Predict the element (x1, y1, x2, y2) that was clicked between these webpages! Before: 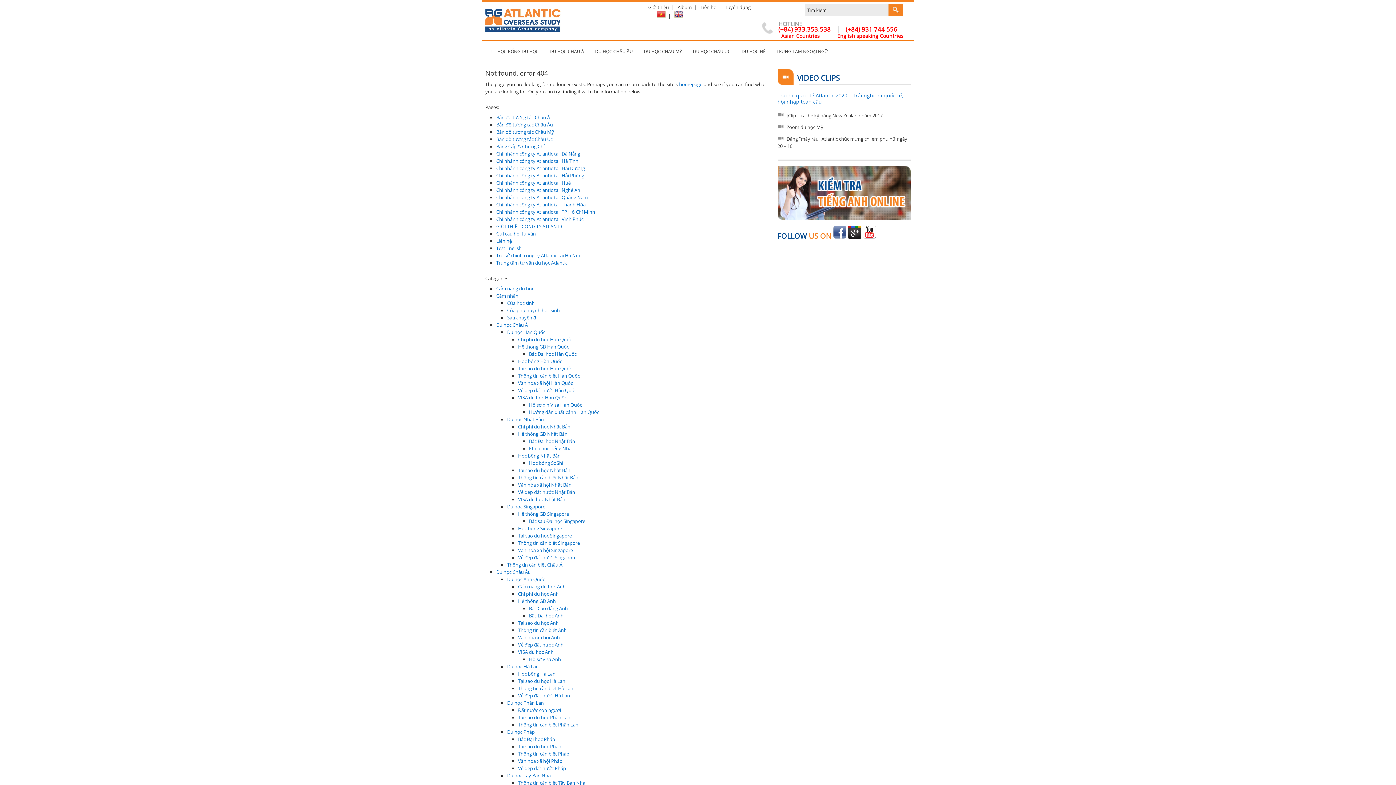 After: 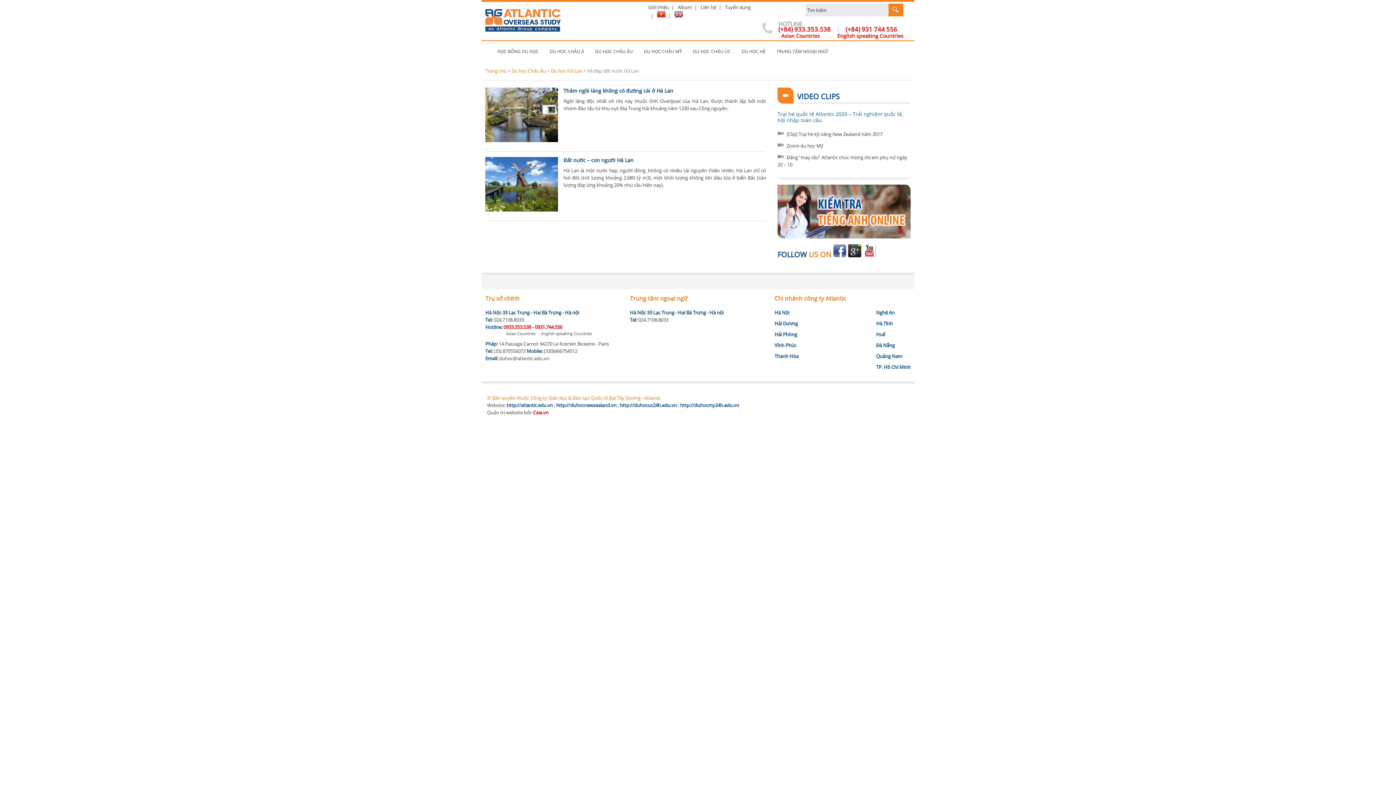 Action: bbox: (518, 692, 570, 699) label: Vẻ đẹp đất nước Hà Lan